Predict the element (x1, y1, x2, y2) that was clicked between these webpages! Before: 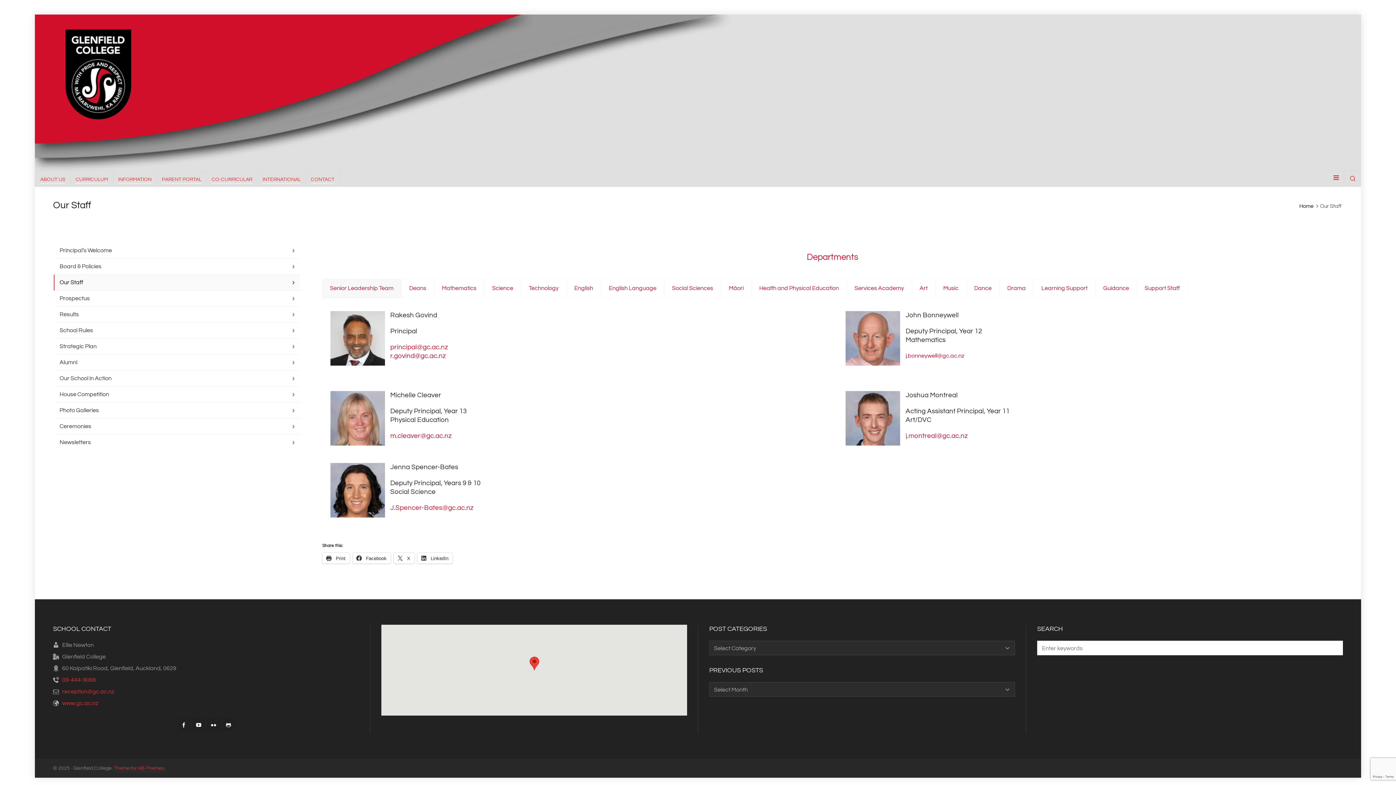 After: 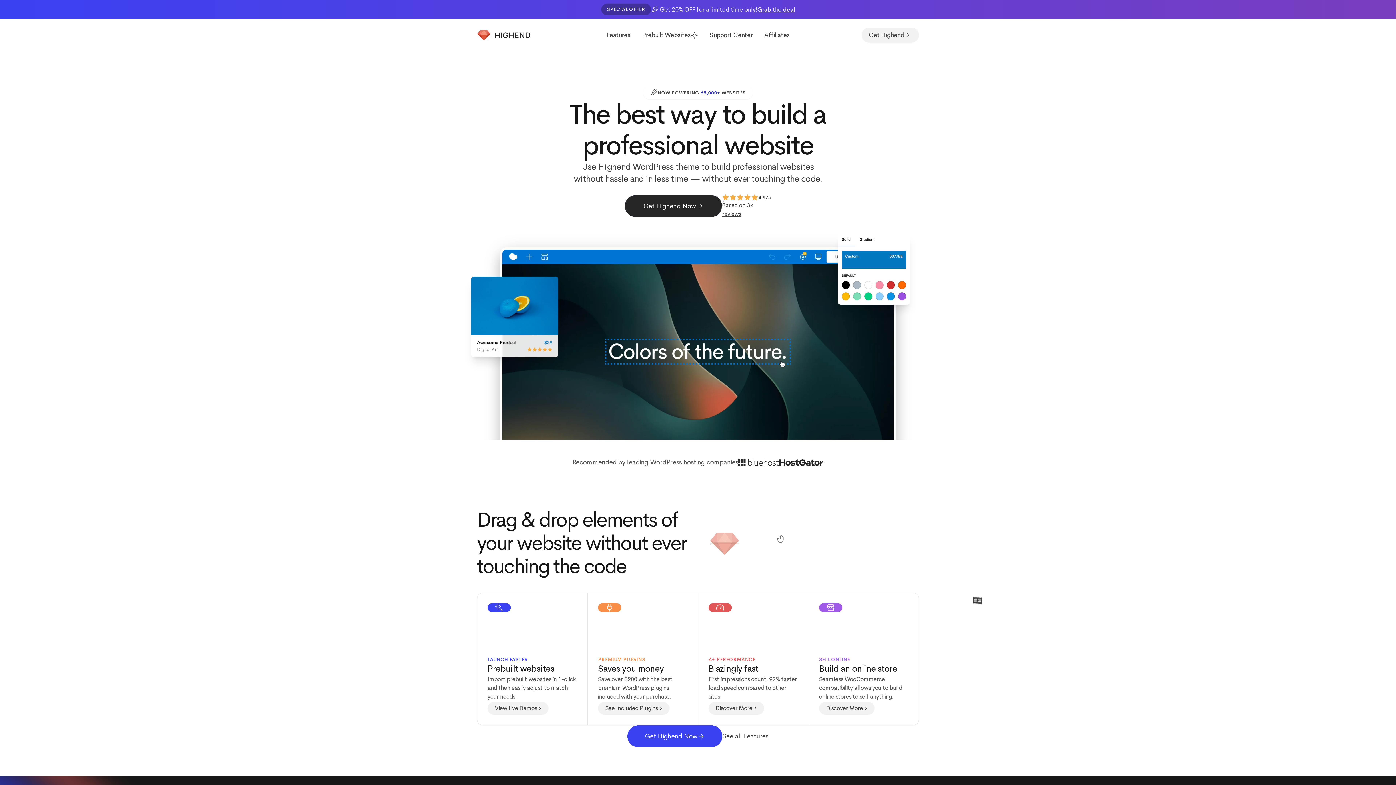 Action: label: Theme by HB-Themes. bbox: (113, 766, 165, 772)